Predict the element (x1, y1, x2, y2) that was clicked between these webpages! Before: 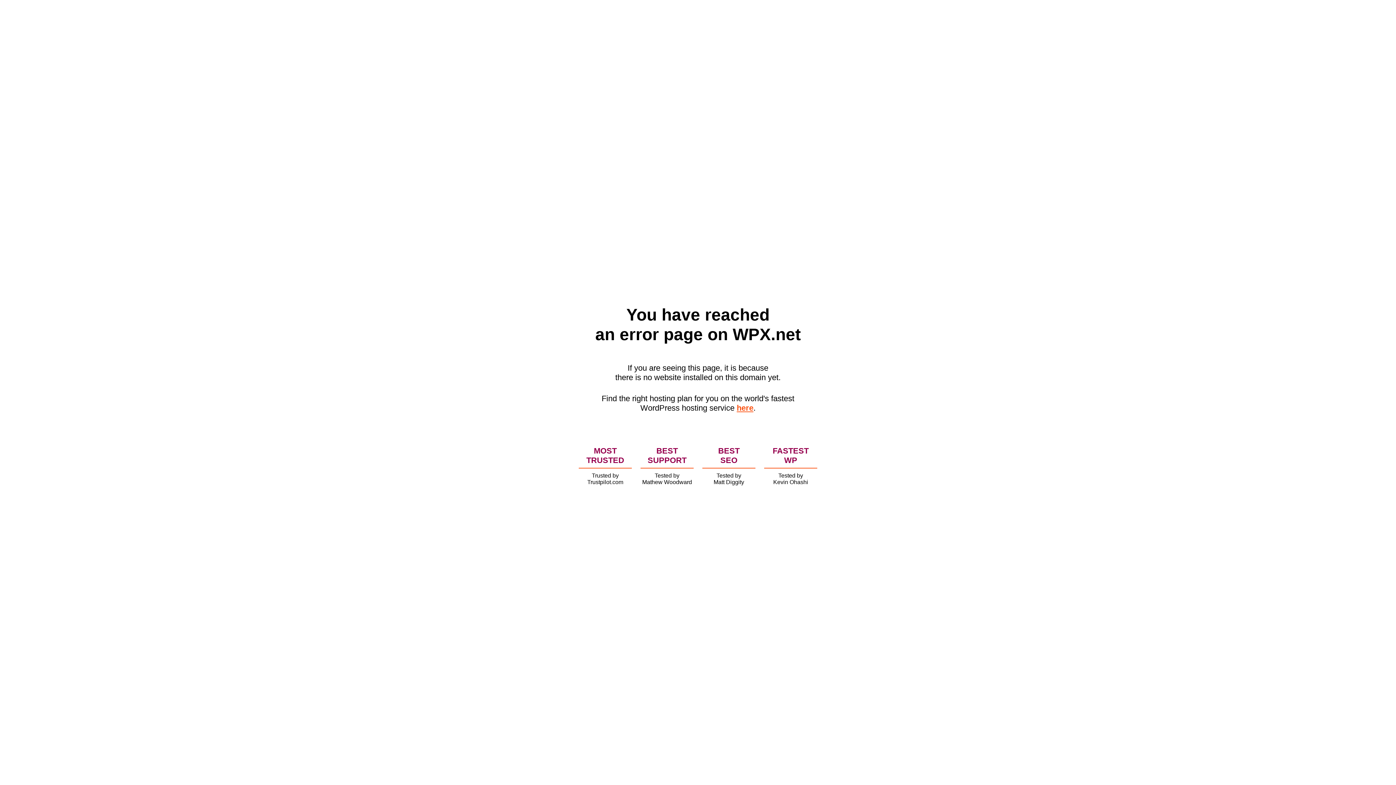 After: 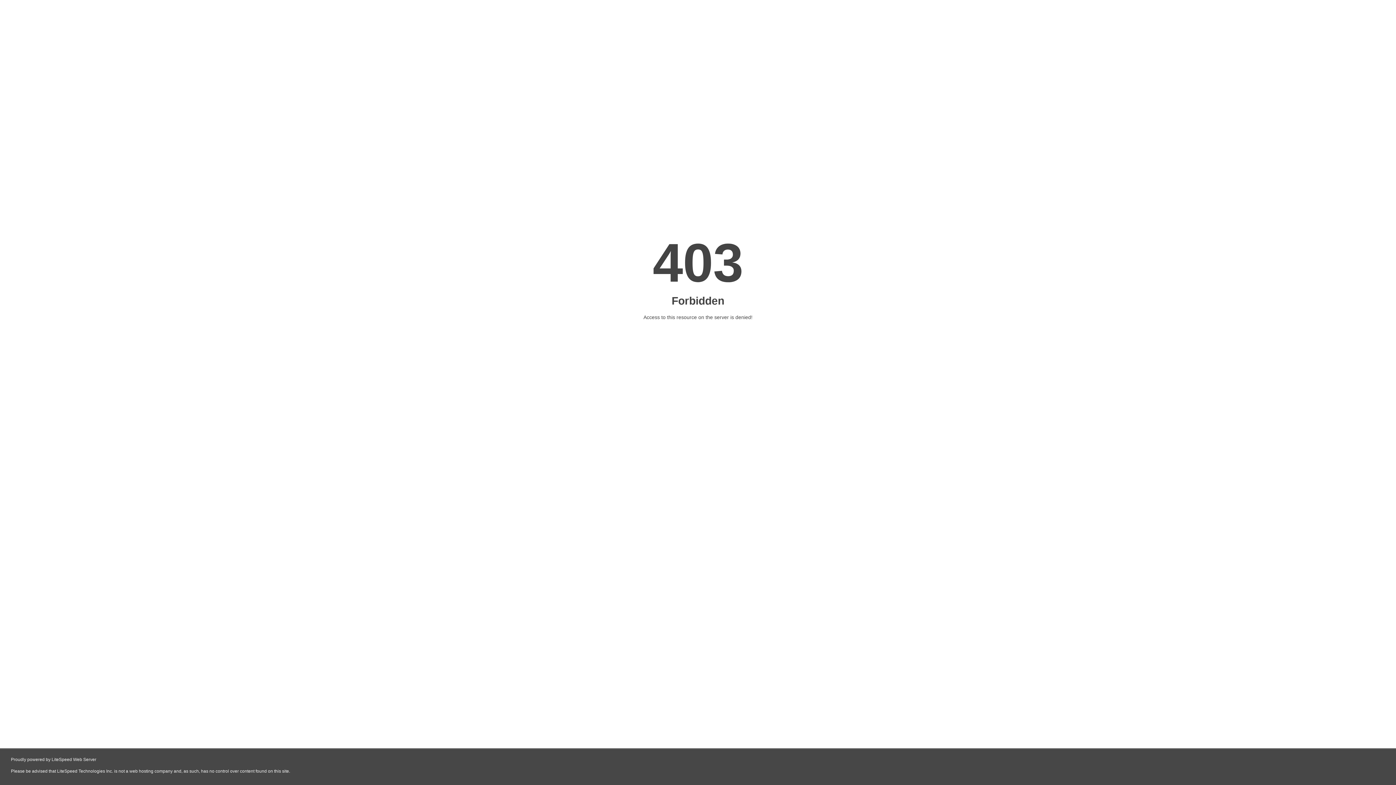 Action: bbox: (736, 403, 753, 412) label: here